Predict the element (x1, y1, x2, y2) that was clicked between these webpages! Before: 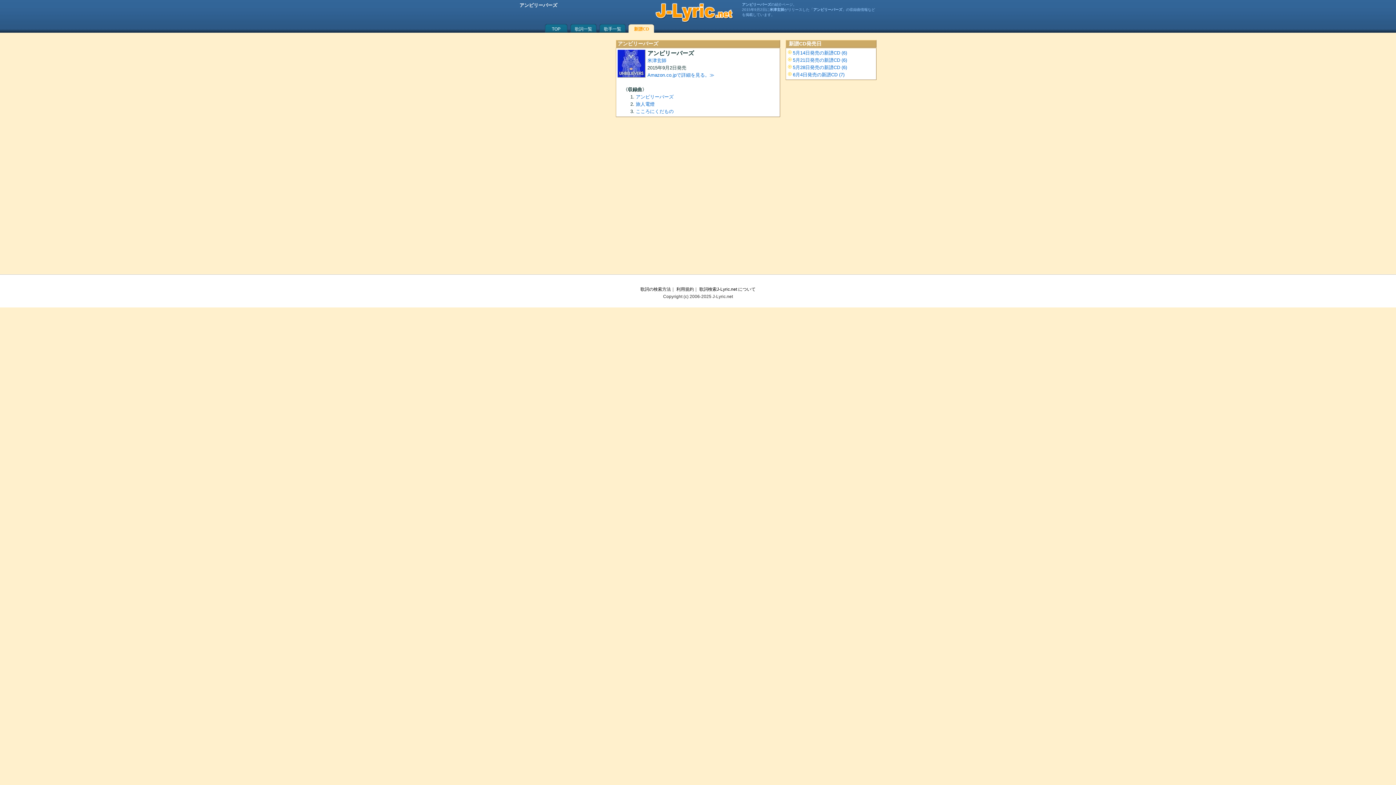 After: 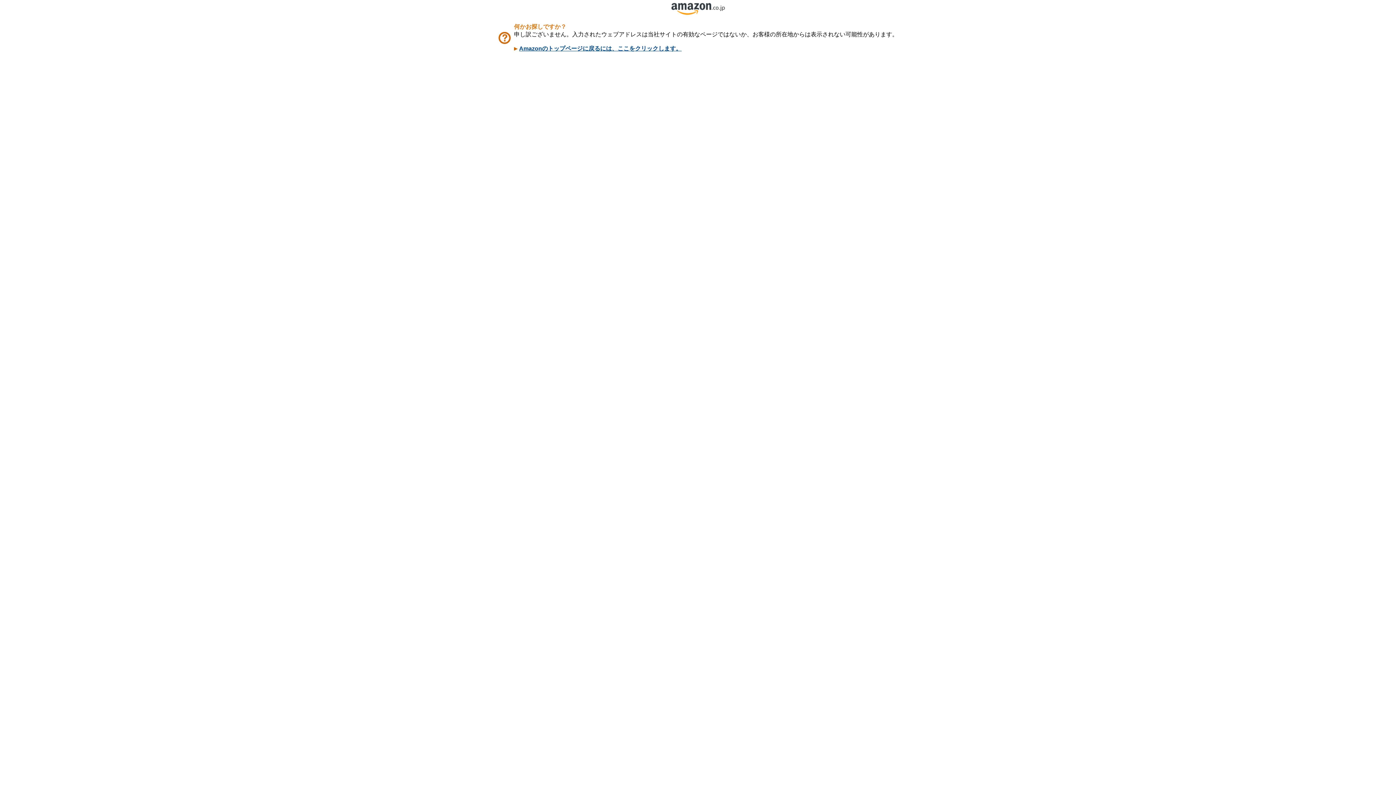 Action: bbox: (647, 72, 714, 77) label: Amazon.co.jpで詳細を見る。≫